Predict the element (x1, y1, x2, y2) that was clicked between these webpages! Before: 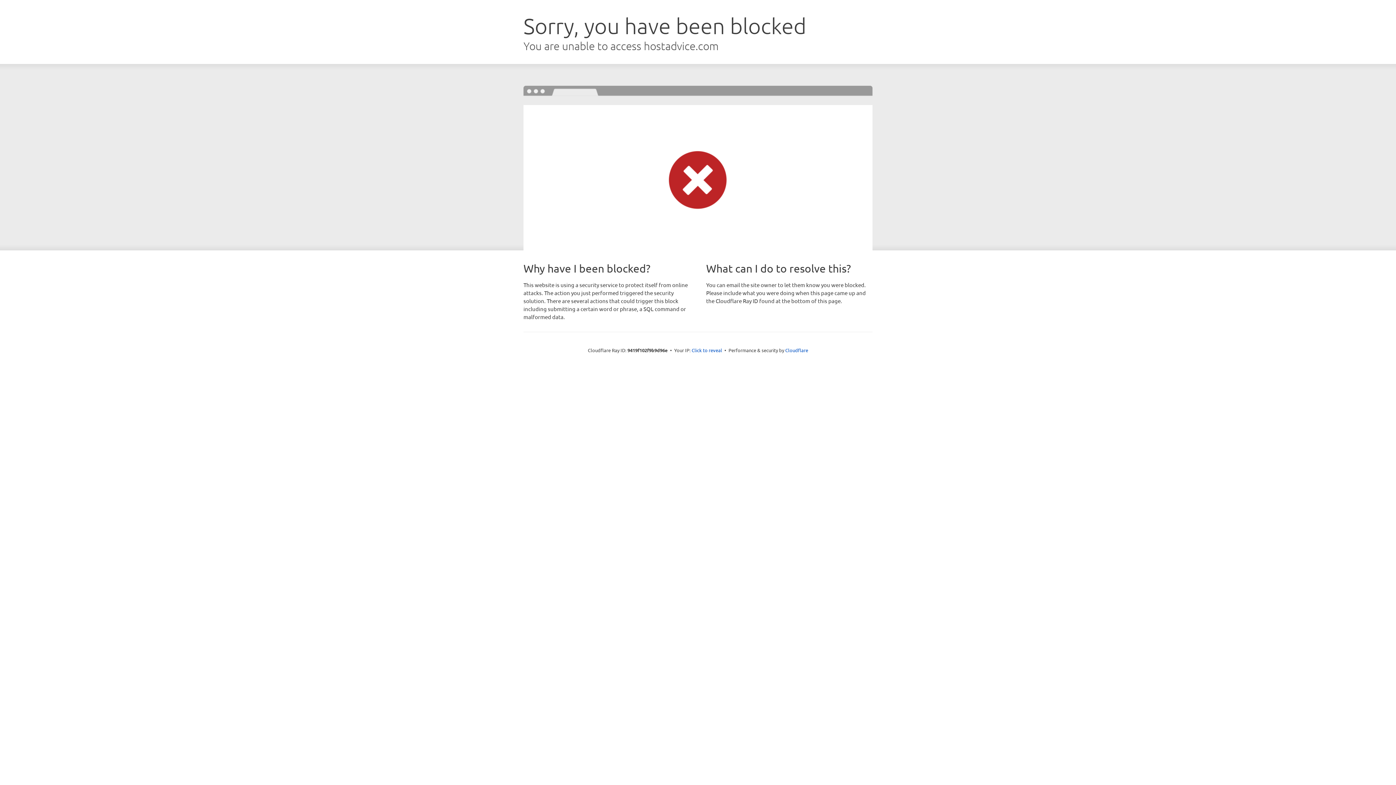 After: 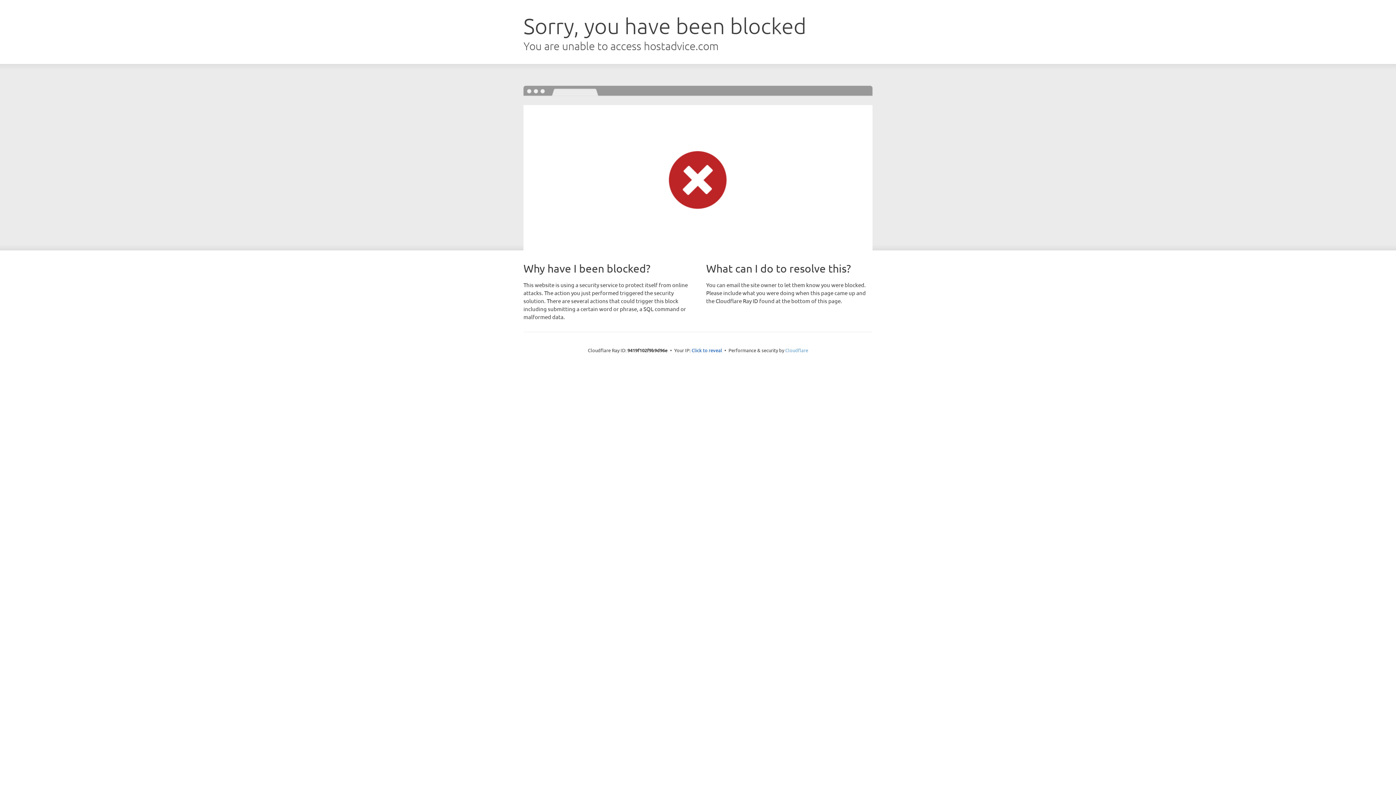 Action: label: Cloudflare bbox: (785, 347, 808, 353)